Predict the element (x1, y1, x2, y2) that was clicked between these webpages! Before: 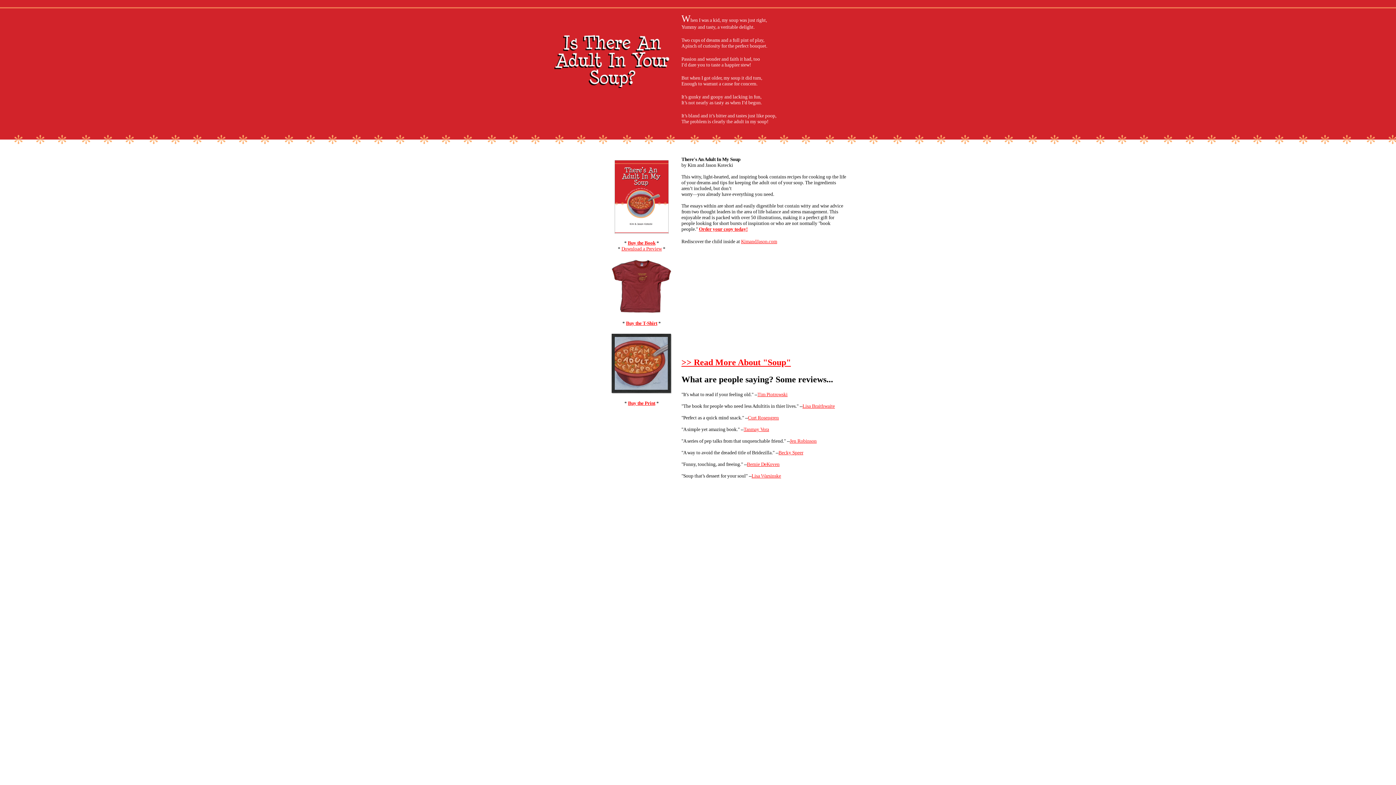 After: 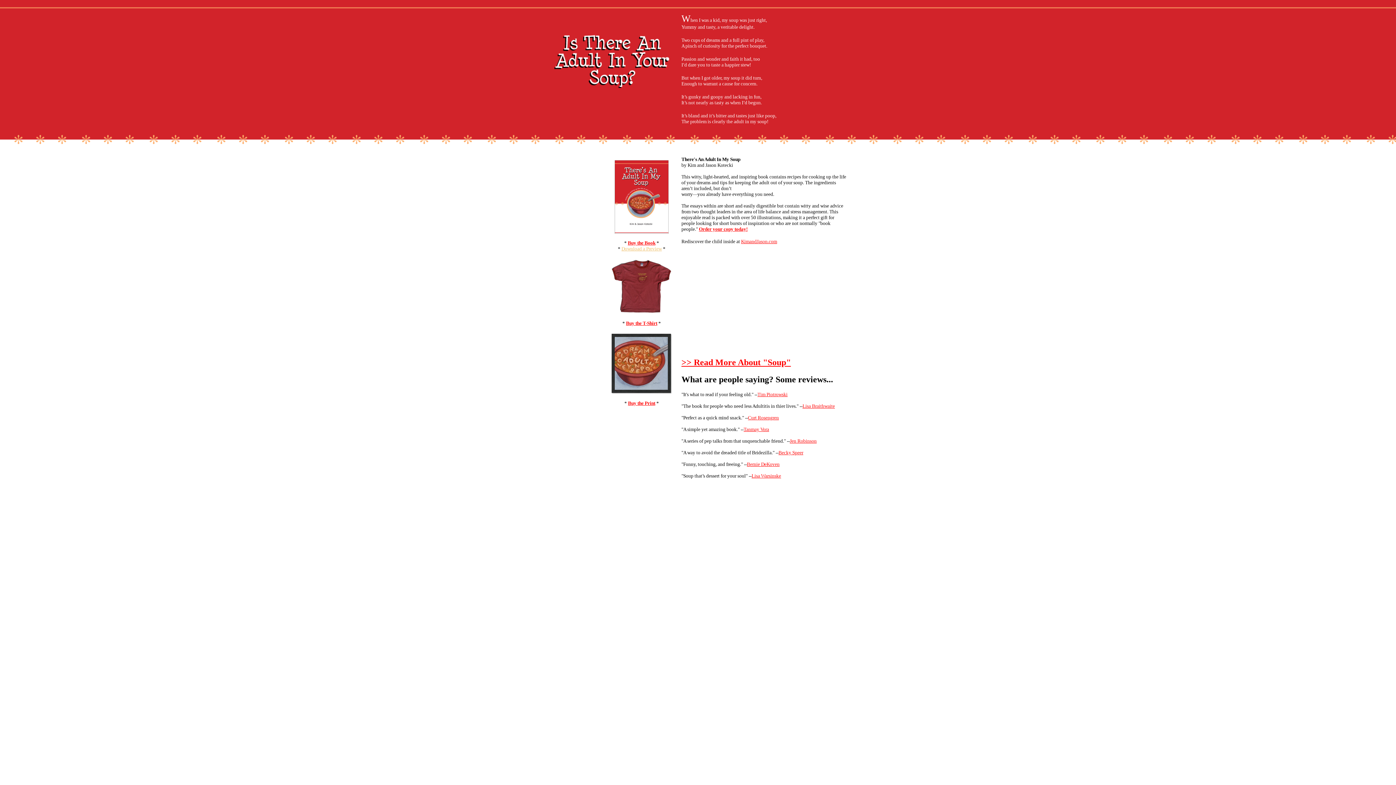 Action: bbox: (621, 246, 662, 251) label: Download a Preview